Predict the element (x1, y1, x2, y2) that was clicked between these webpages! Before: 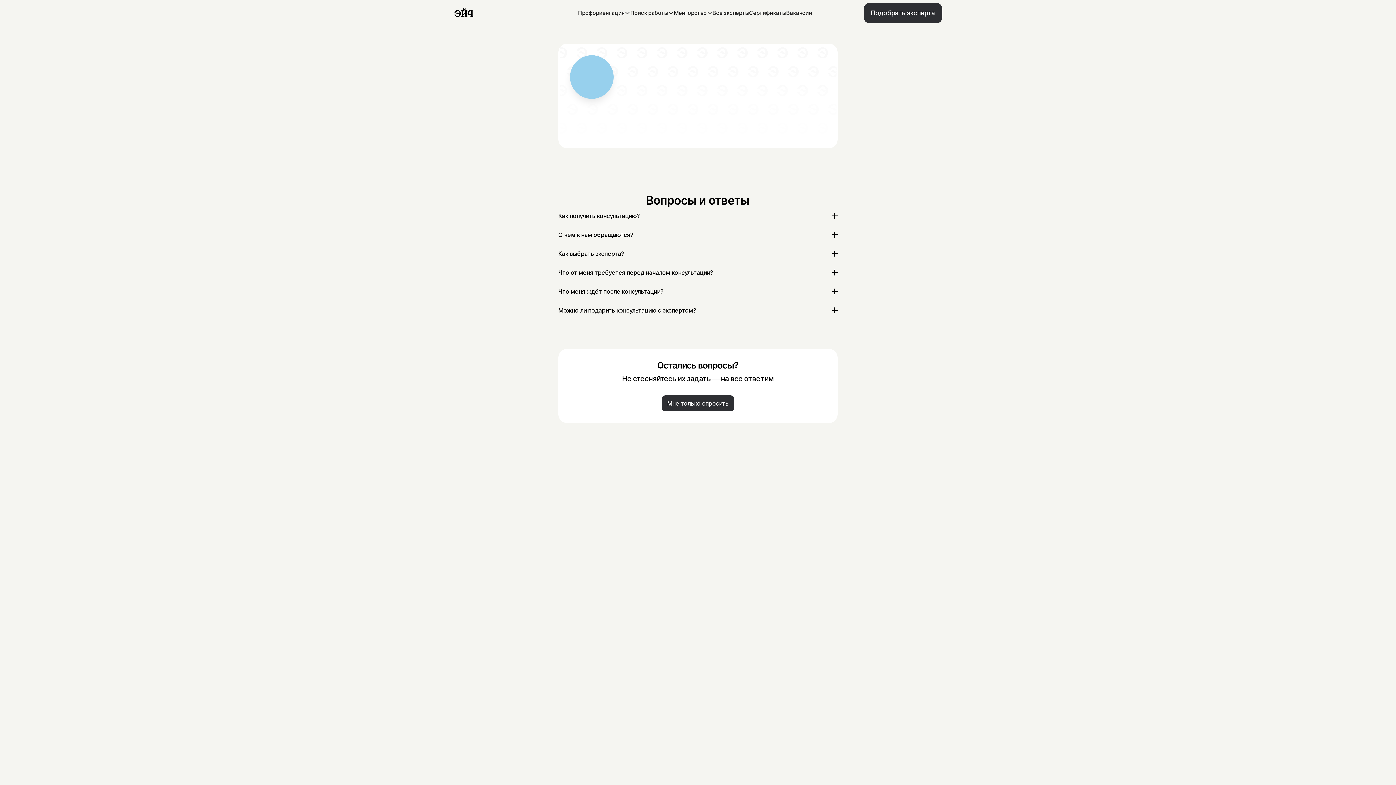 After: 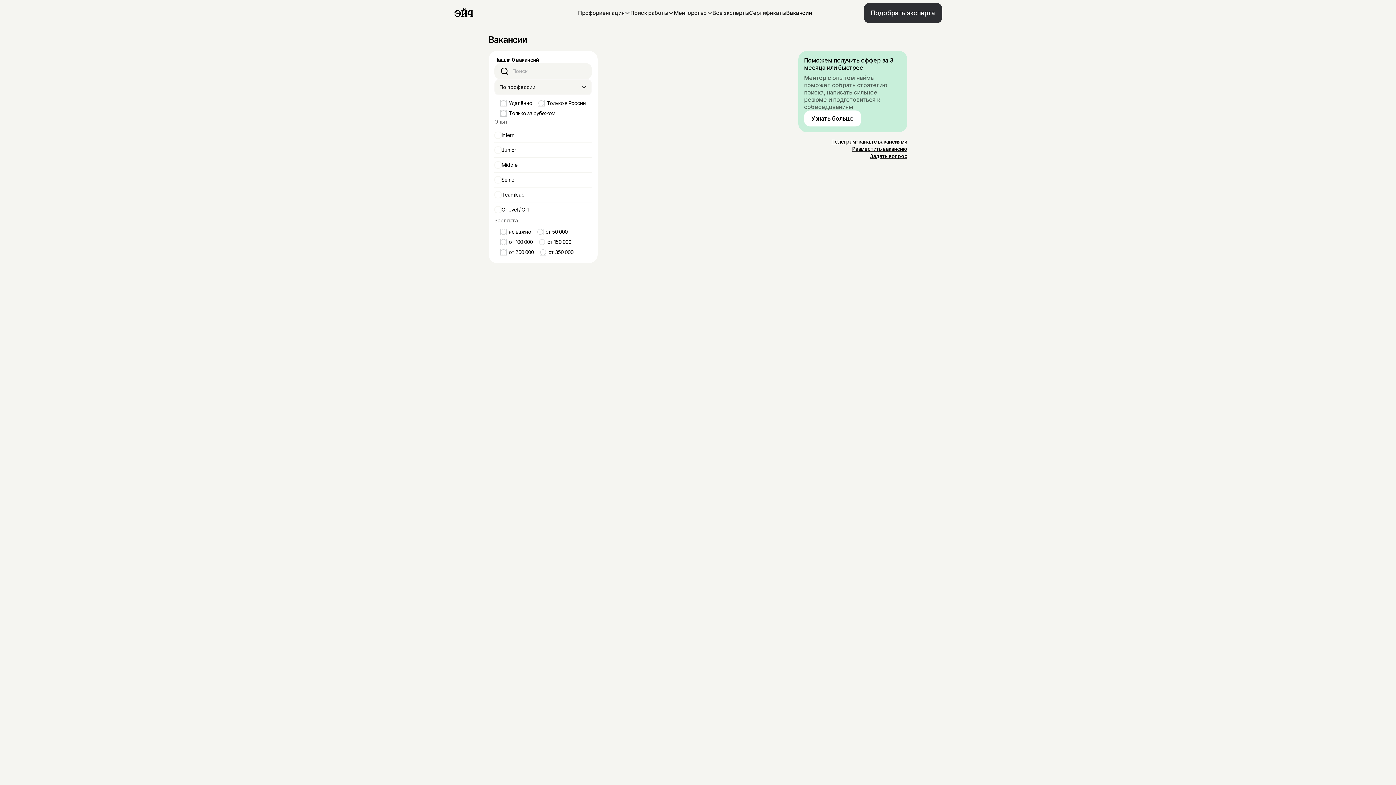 Action: bbox: (786, 6, 812, 19) label: Вакансии